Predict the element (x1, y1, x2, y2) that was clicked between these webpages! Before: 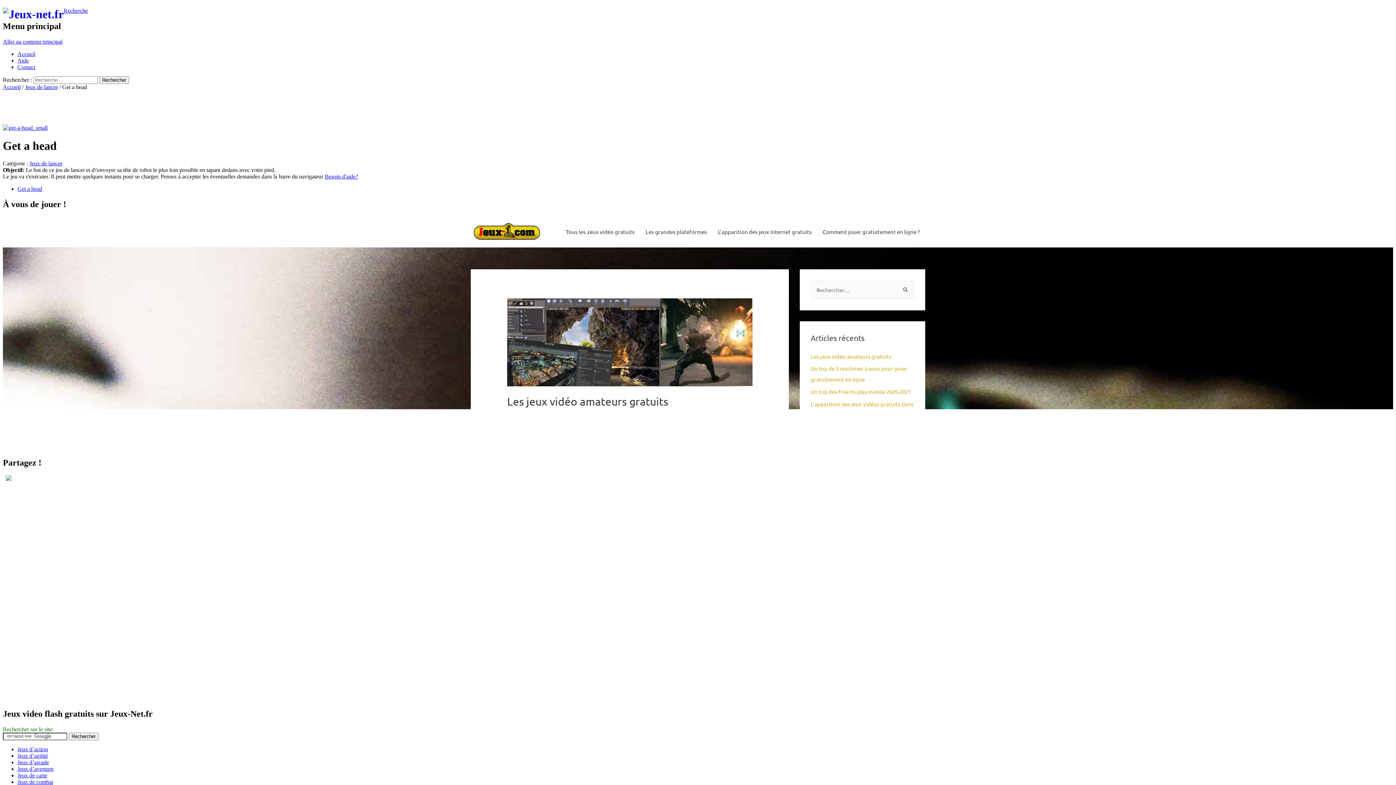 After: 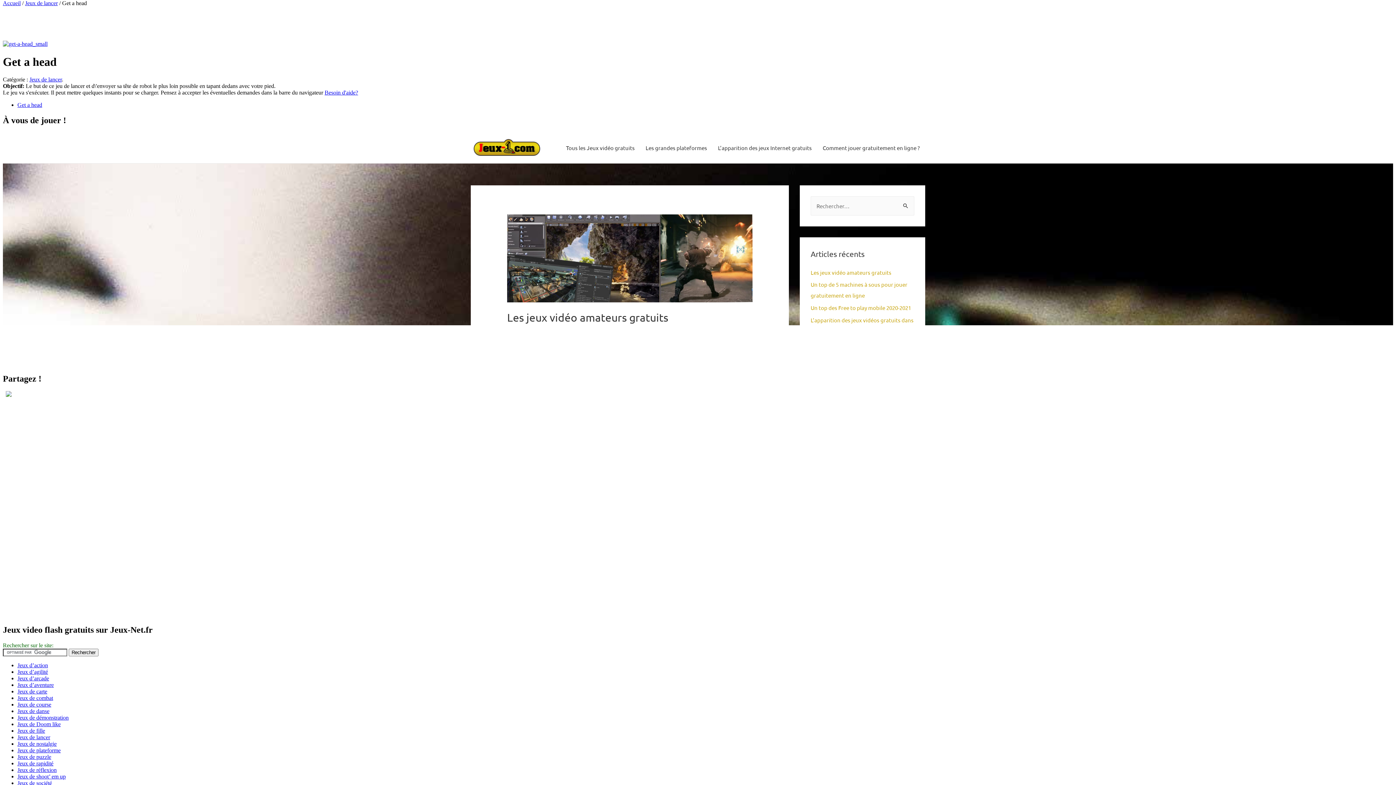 Action: label: Aller au contenu principal bbox: (2, 38, 62, 44)